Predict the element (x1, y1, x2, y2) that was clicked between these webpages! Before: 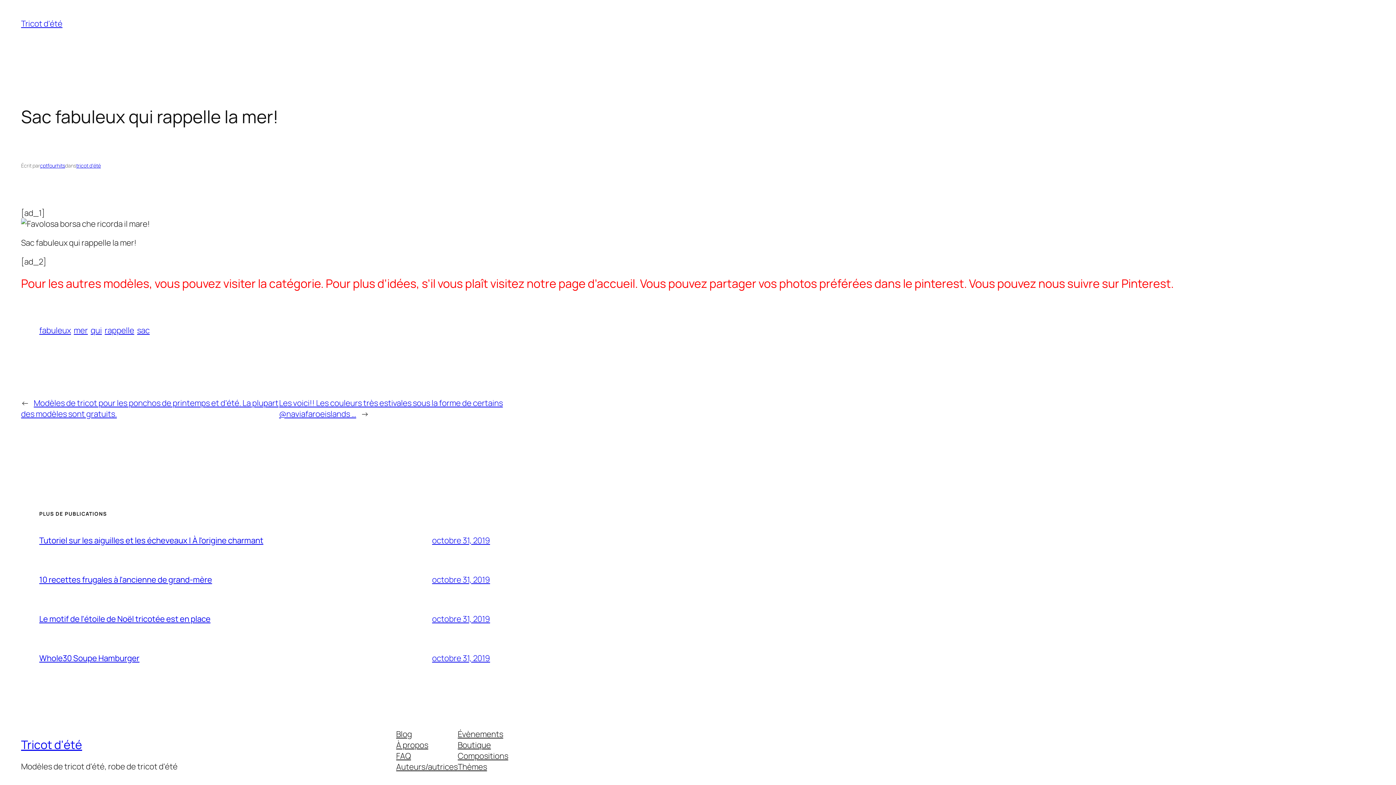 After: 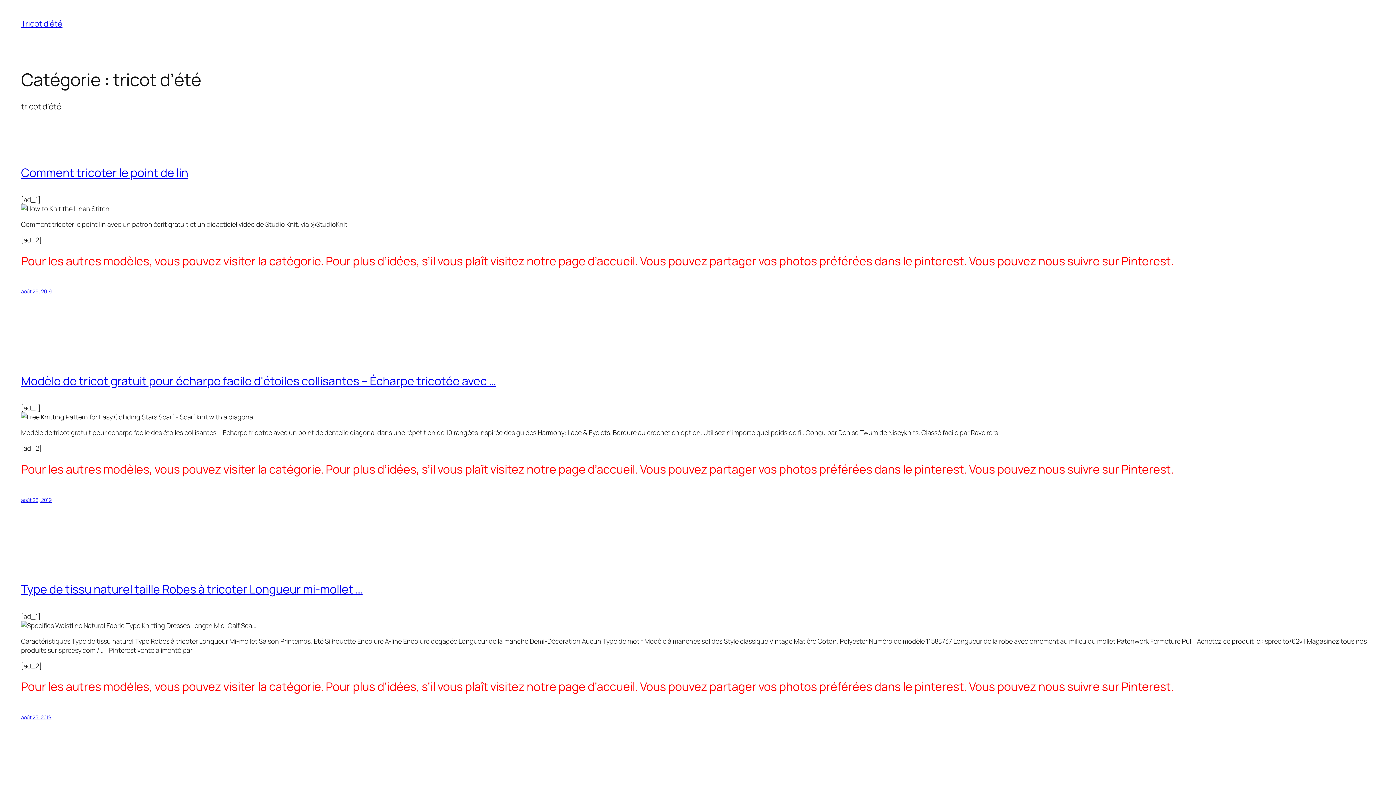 Action: label: tricot d’été bbox: (76, 162, 100, 169)